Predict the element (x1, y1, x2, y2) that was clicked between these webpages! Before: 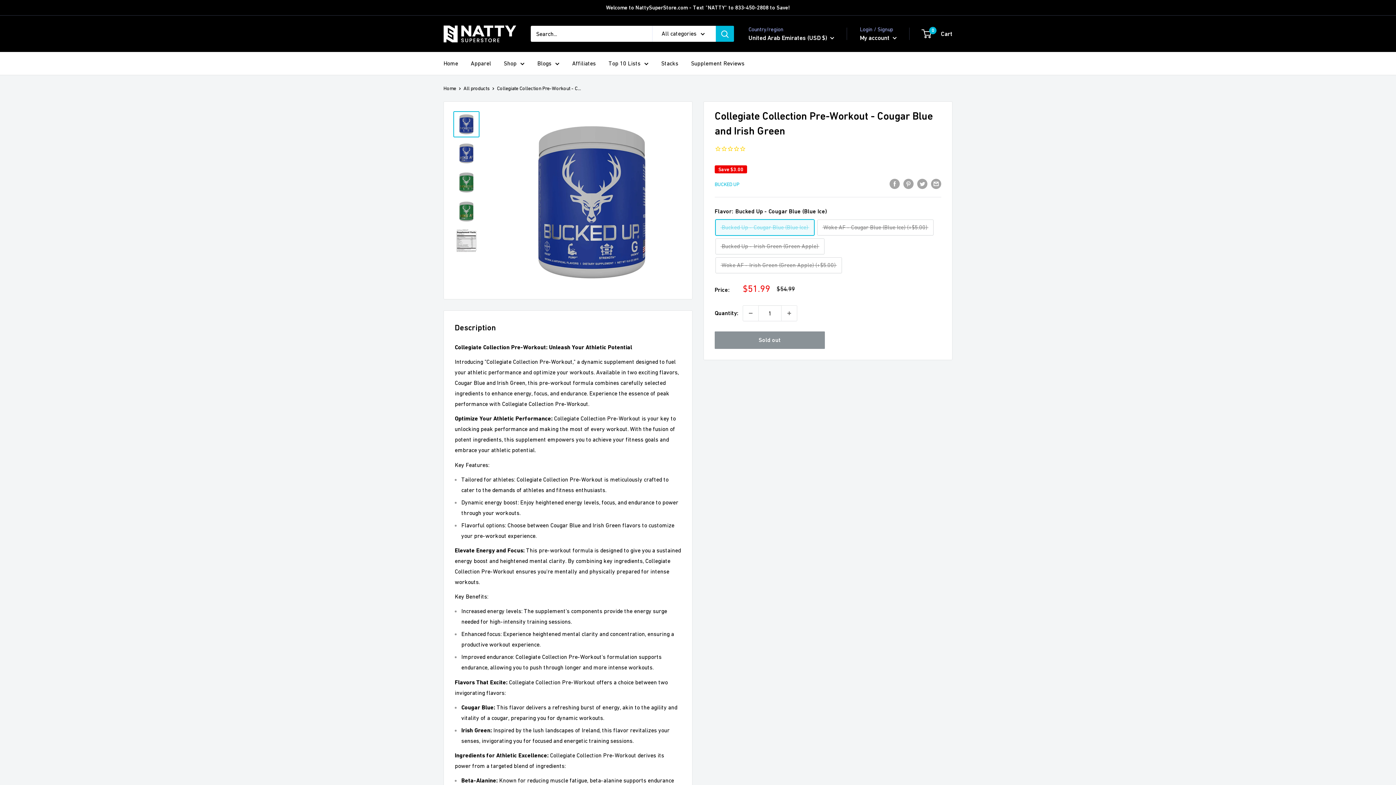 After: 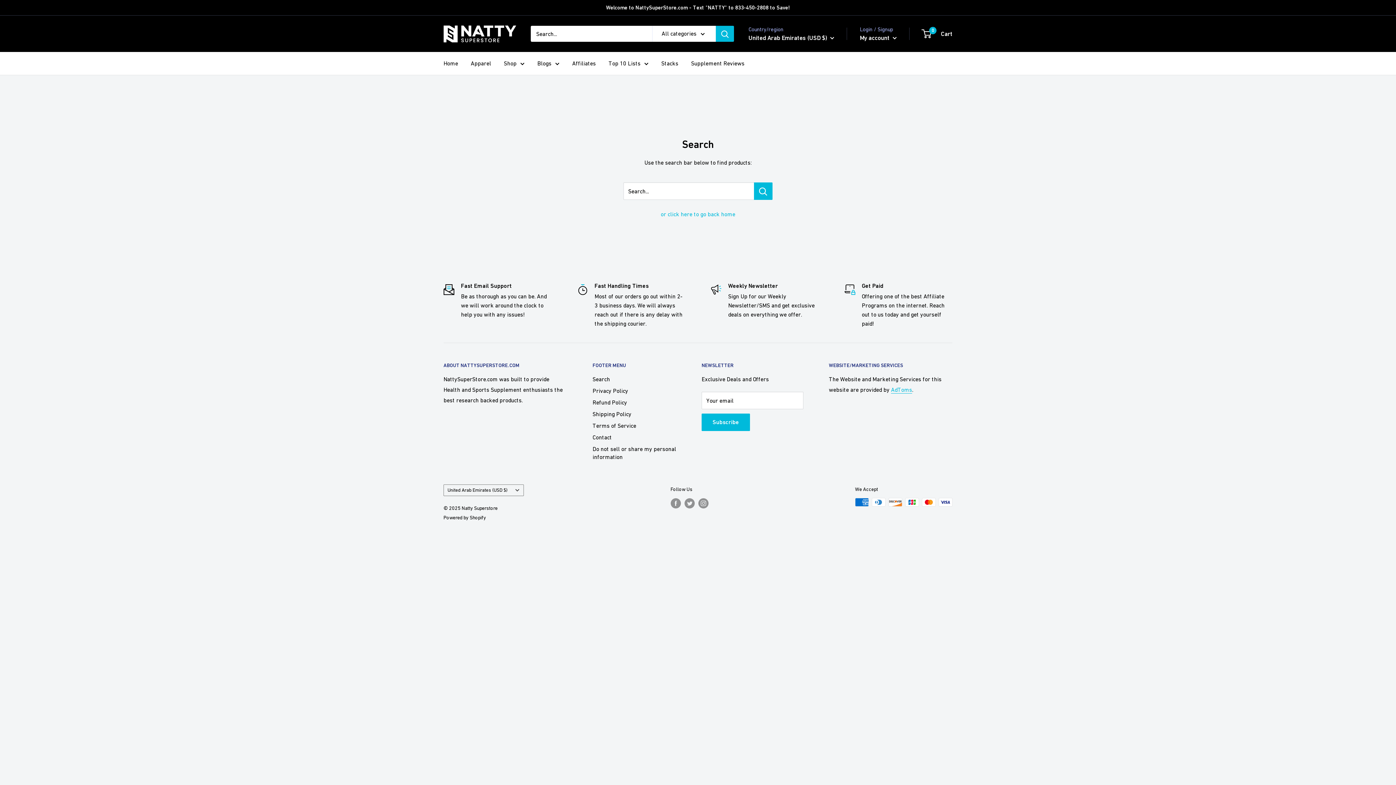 Action: label: Search bbox: (716, 25, 734, 41)